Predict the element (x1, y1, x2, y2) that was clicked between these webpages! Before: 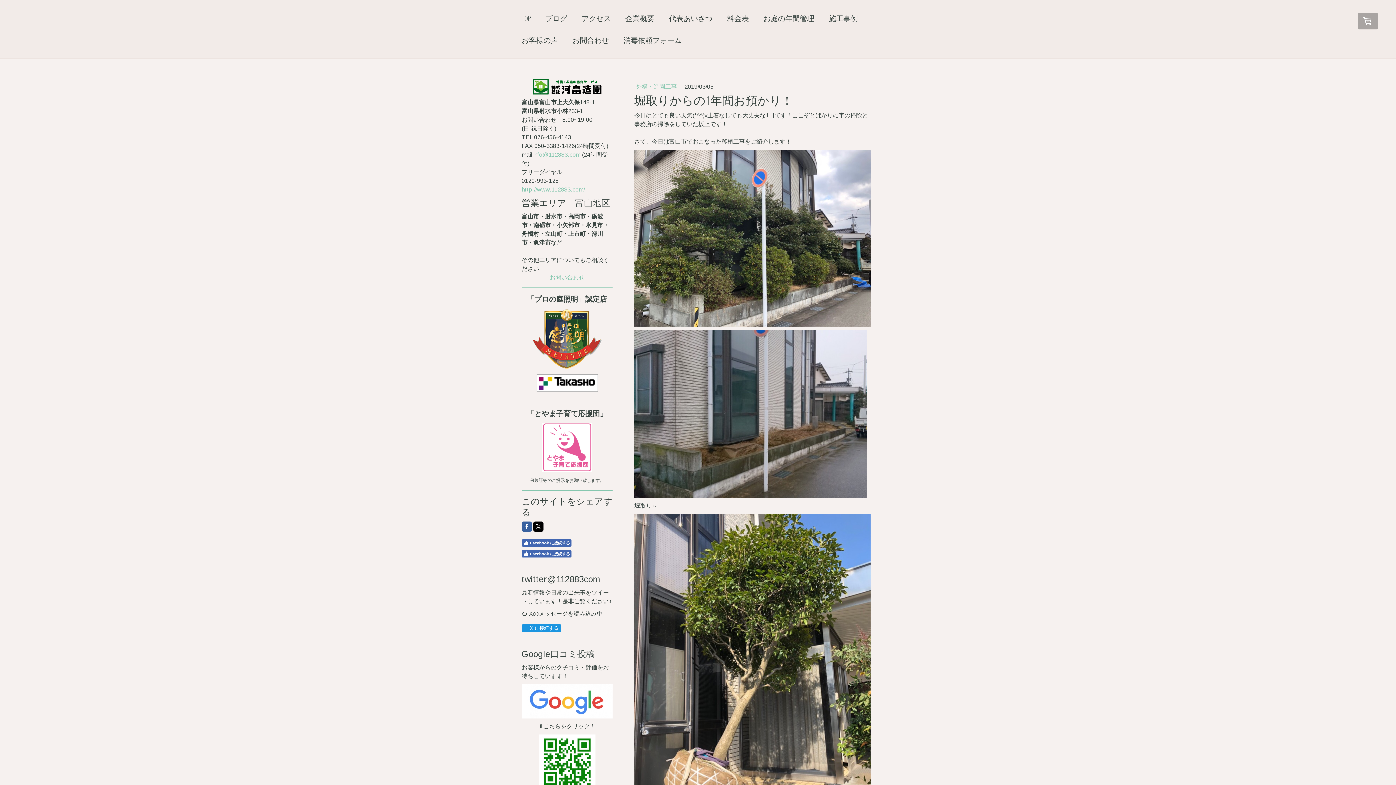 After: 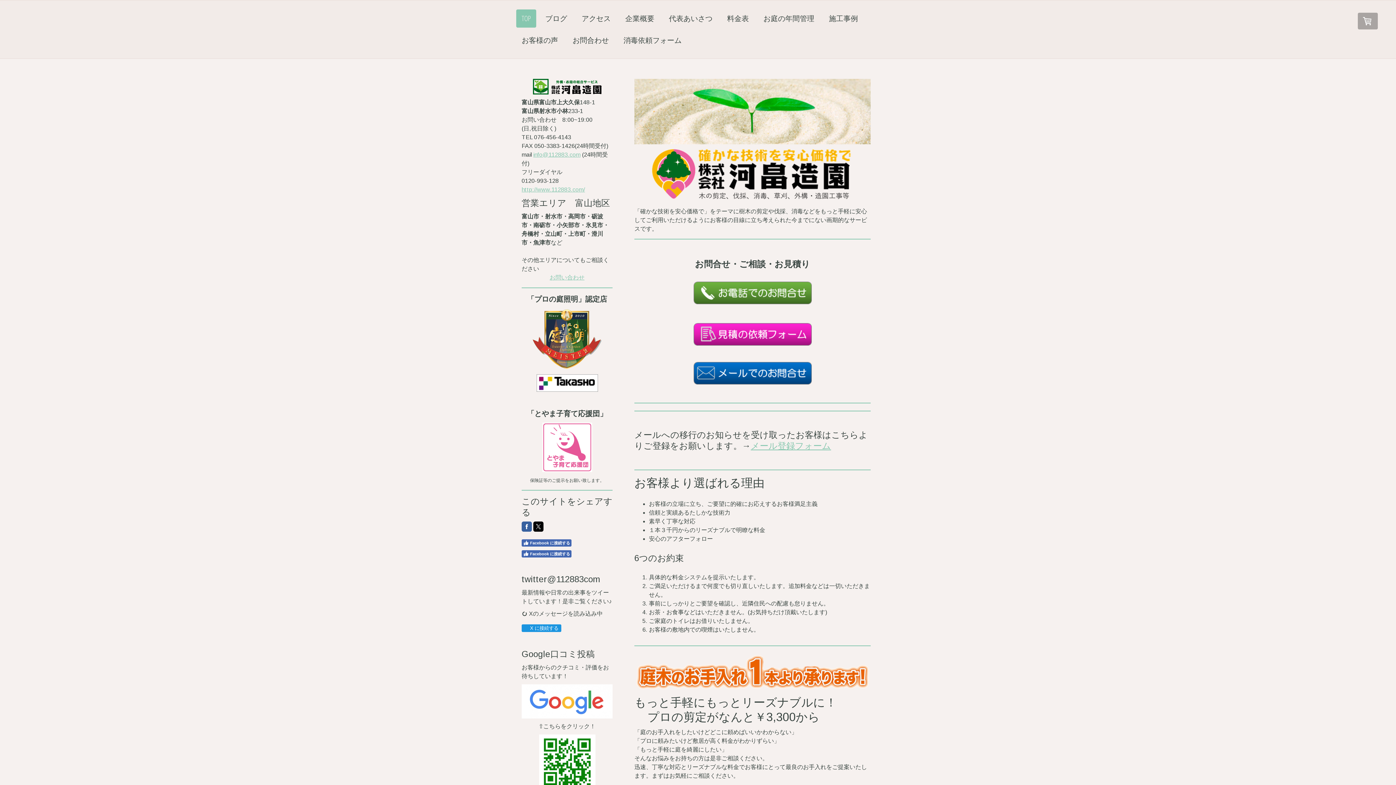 Action: bbox: (521, 186, 585, 192) label: http://www.112883.com/